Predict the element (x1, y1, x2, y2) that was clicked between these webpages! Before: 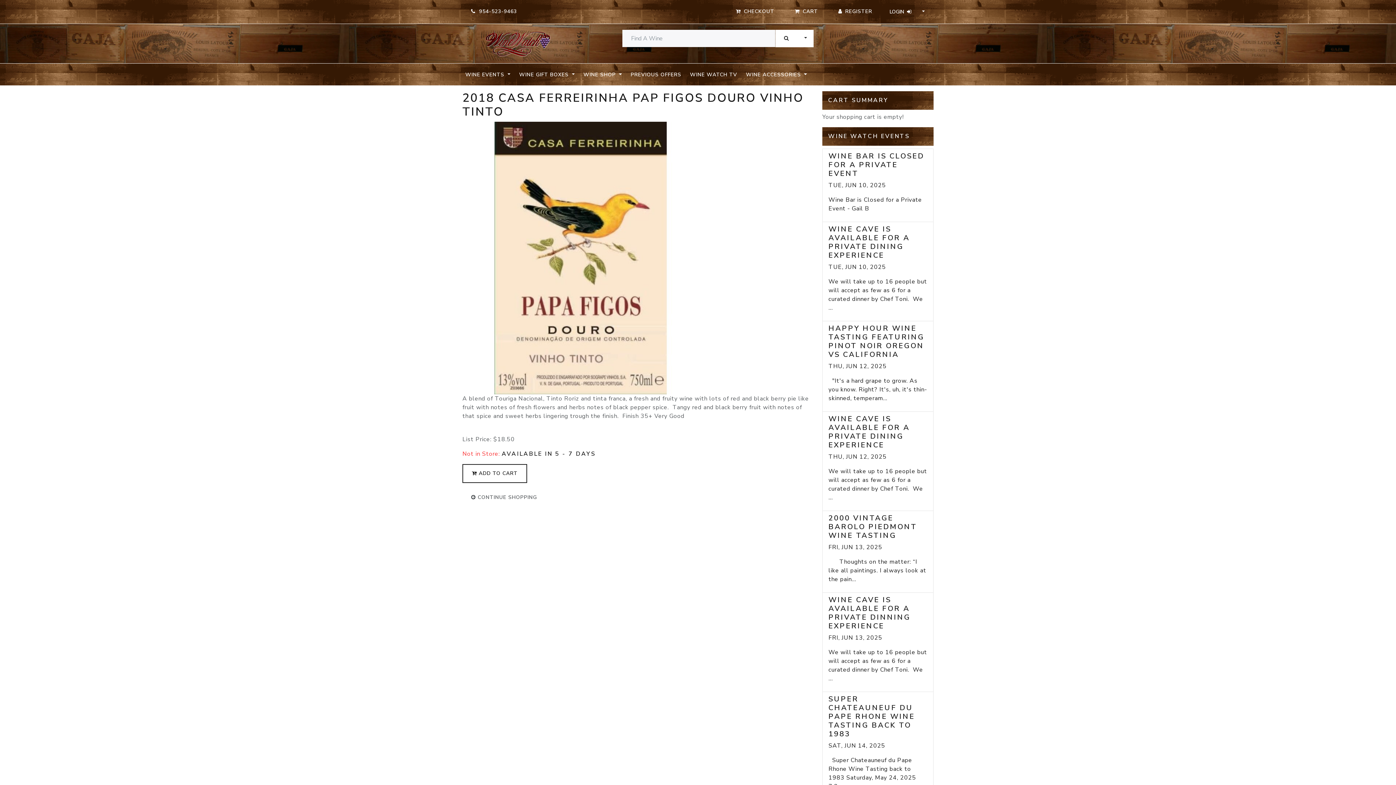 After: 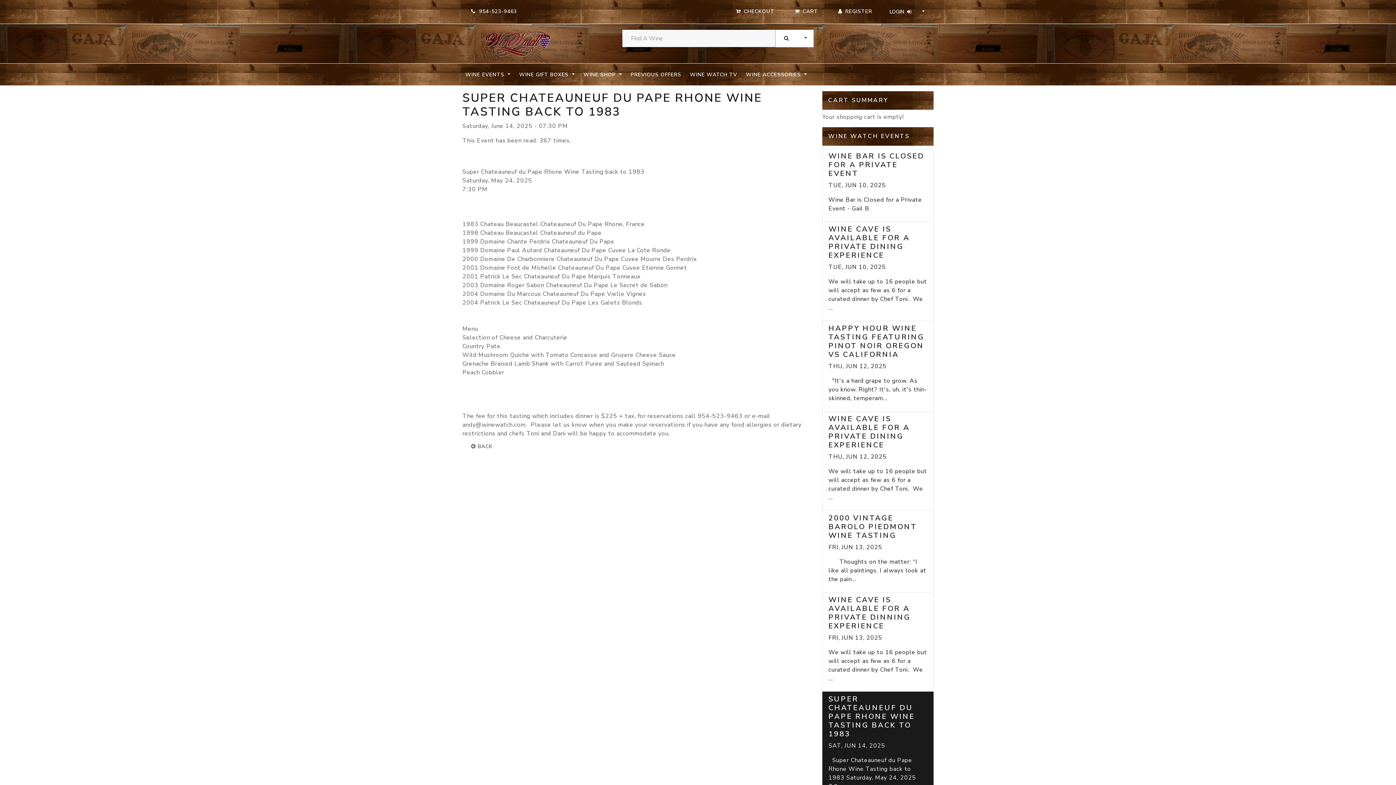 Action: bbox: (822, 692, 933, 800) label: SUPER CHATEAUNEUF DU PAPE RHONE WINE TASTING BACK TO 1983

SAT, JUN 14, 2025

  Super Chateauneuf du Pape Rhone Wine Tasting back to 1983 Saturday, May 24, 2025  7:3...